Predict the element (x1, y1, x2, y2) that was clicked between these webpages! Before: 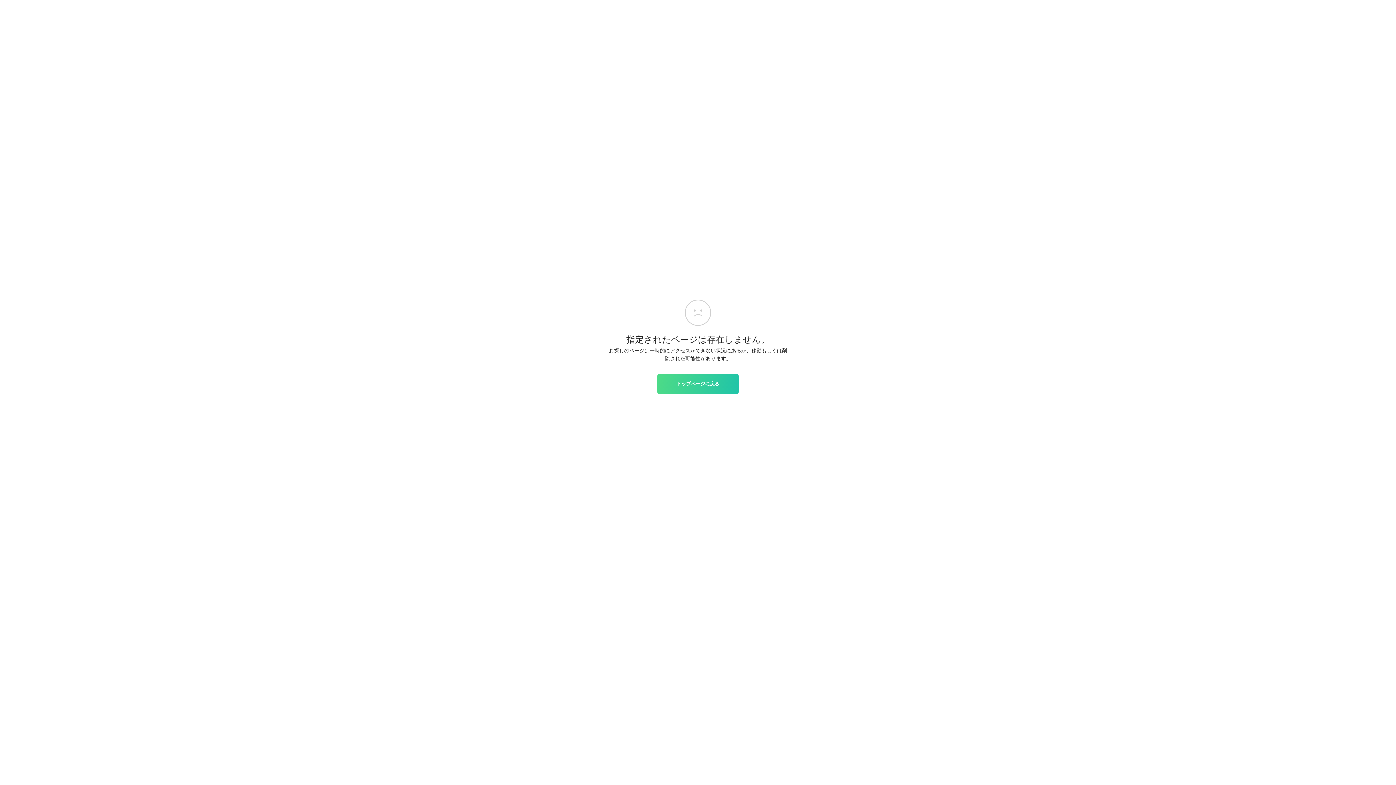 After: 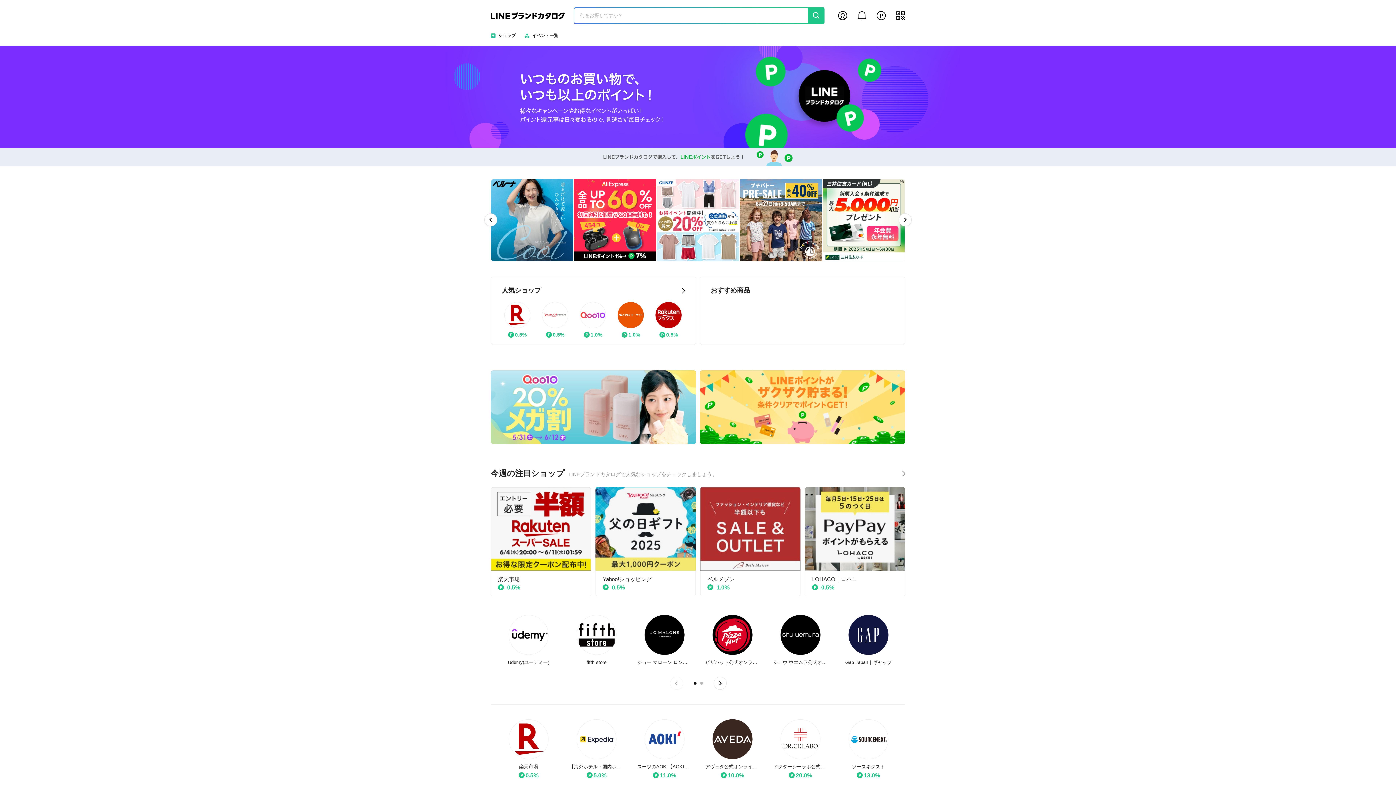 Action: label: トップページに戻る bbox: (657, 374, 738, 393)